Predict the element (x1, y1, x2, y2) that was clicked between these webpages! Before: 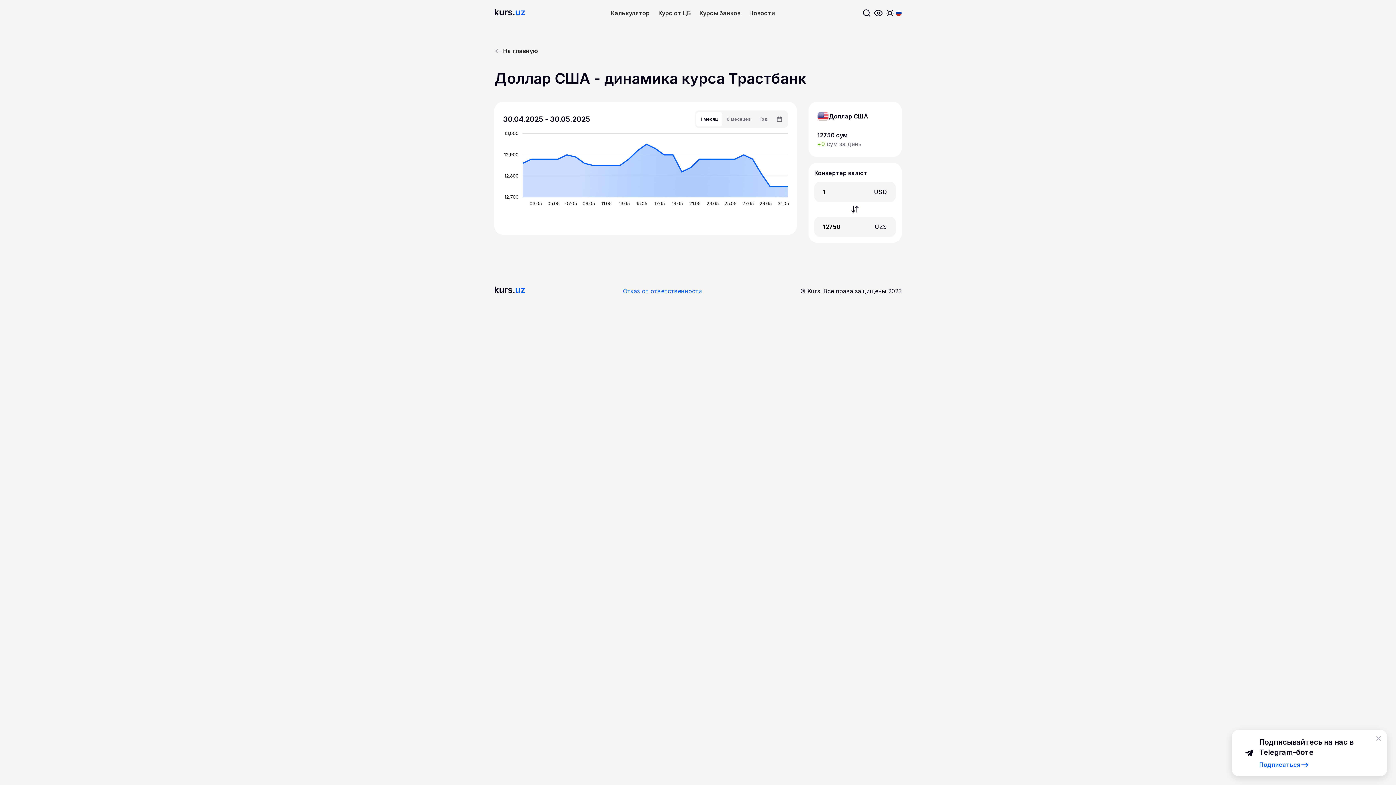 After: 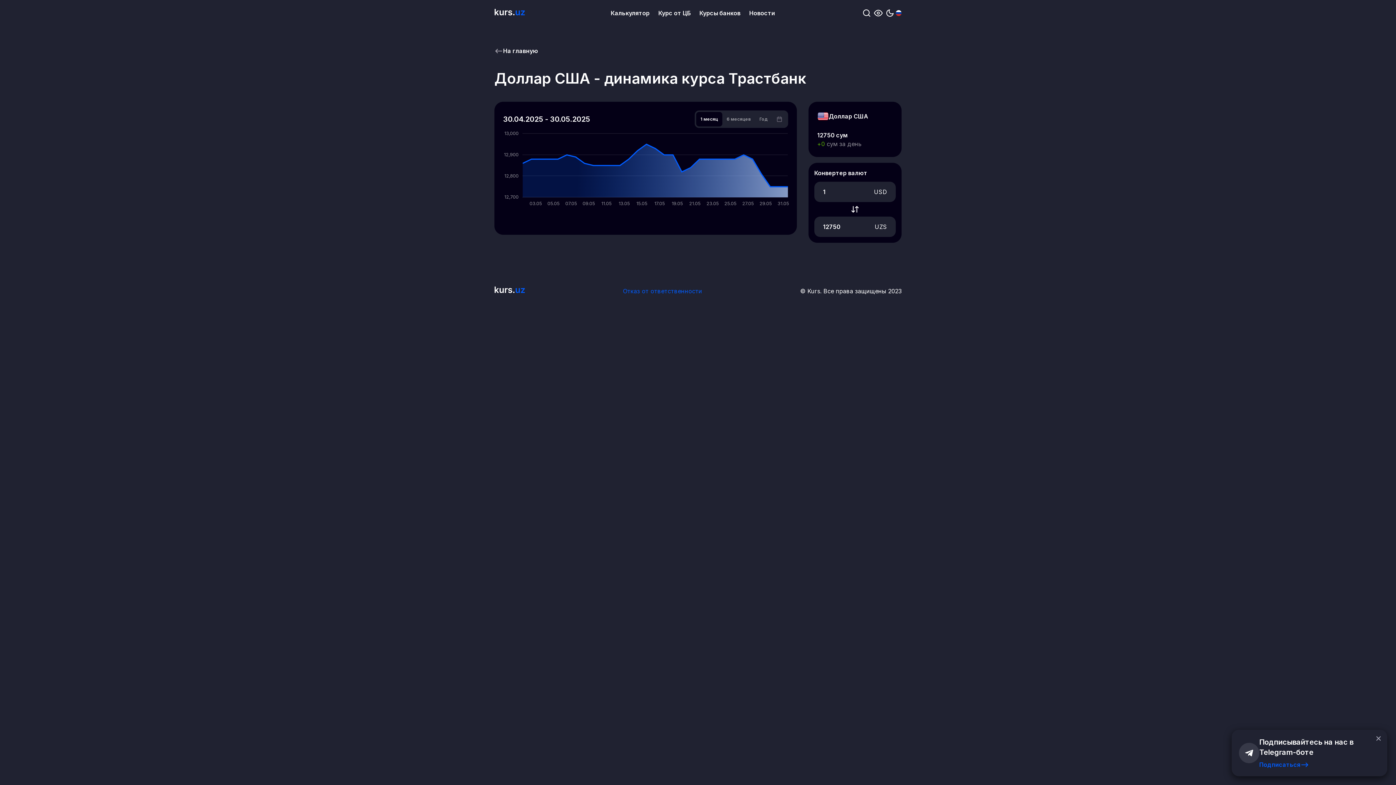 Action: bbox: (884, 7, 896, 18)